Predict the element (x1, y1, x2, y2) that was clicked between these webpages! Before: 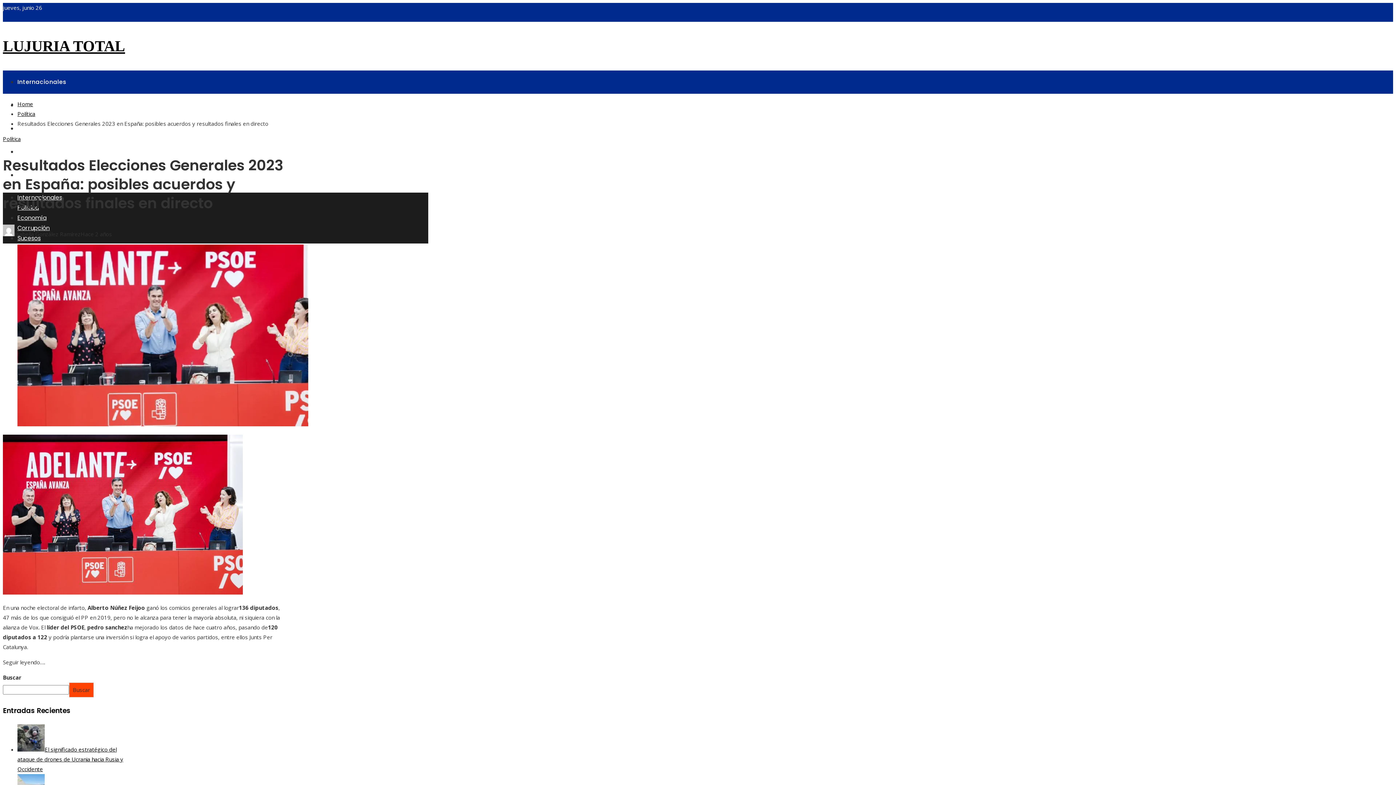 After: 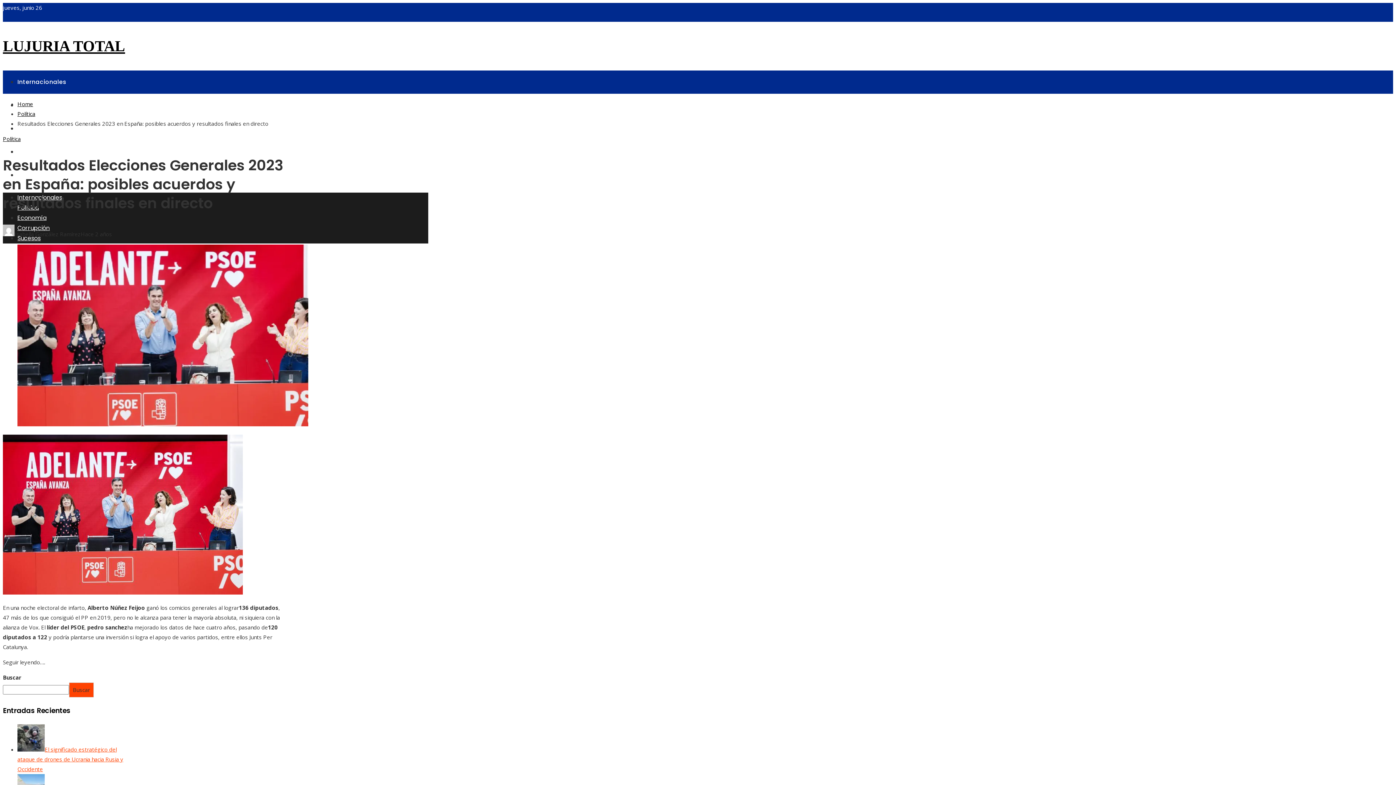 Action: bbox: (17, 746, 123, 773) label: El significado estratégico del ataque de drones de Ucrania hacia Rusia y Occidente